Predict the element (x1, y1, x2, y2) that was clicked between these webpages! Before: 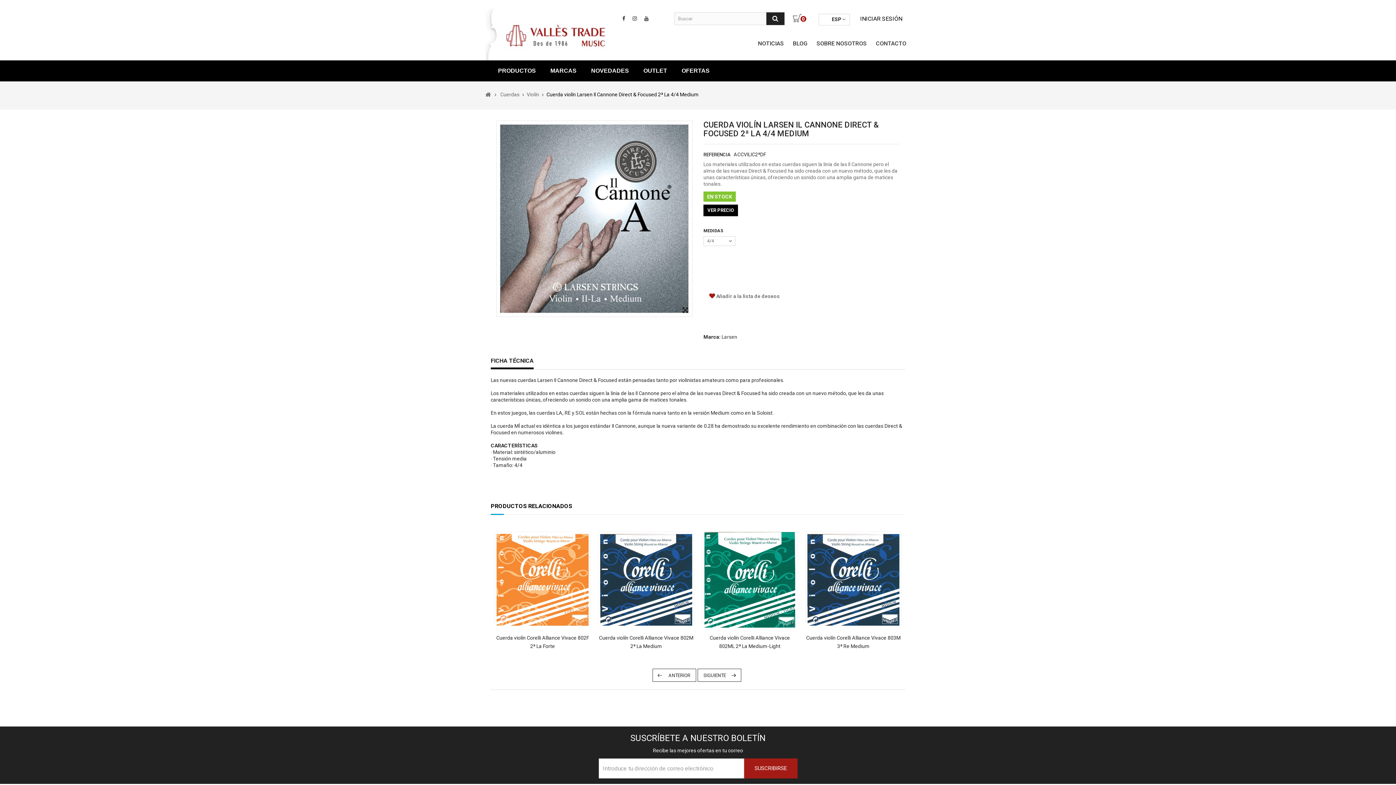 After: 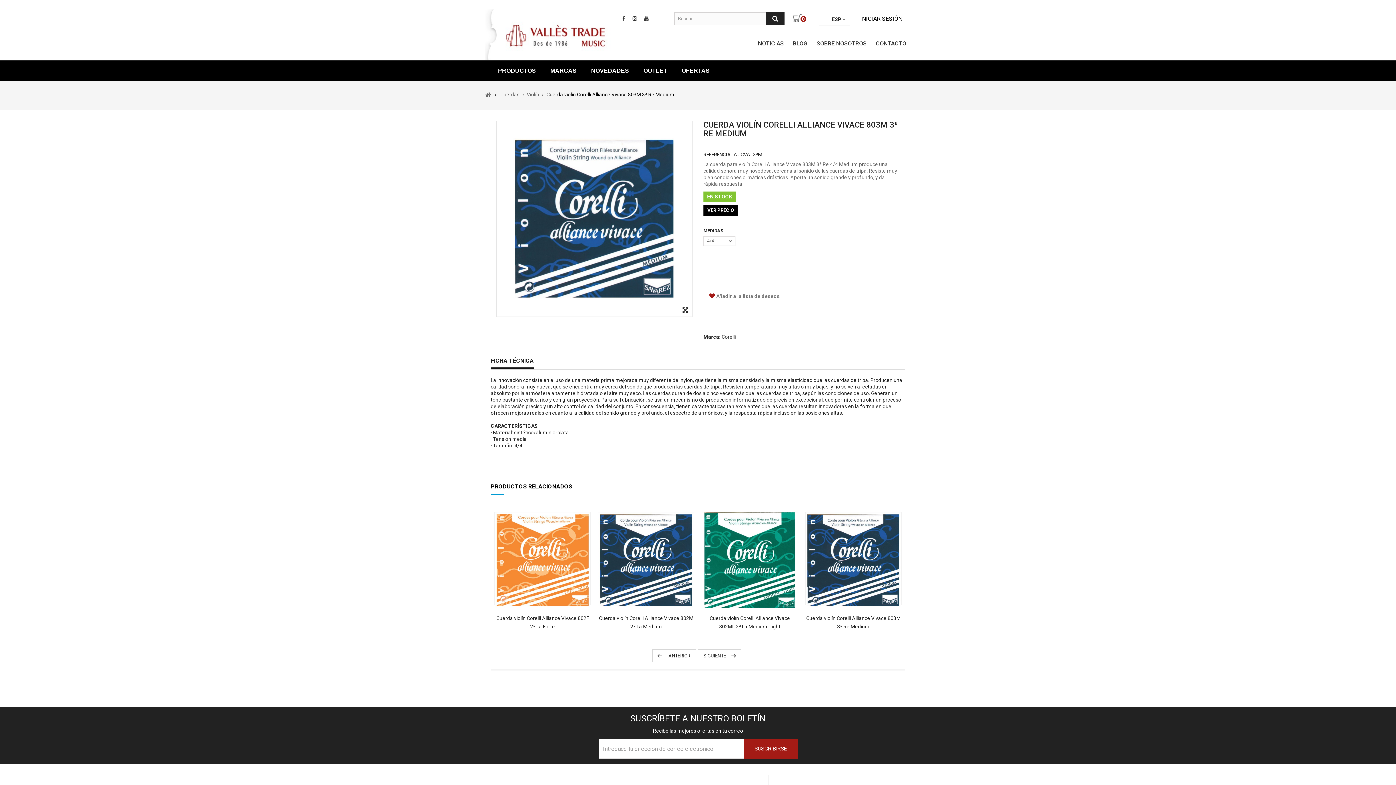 Action: bbox: (805, 576, 901, 582)